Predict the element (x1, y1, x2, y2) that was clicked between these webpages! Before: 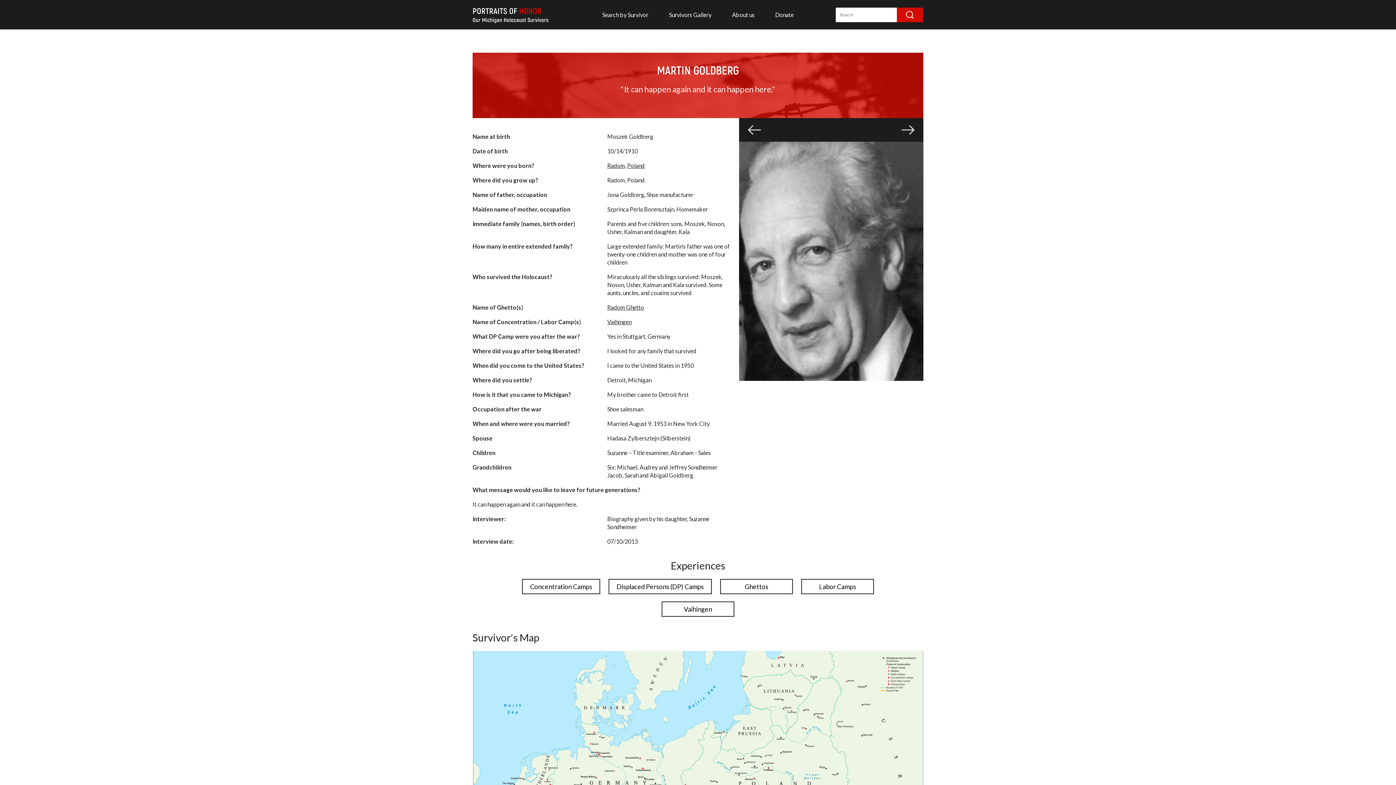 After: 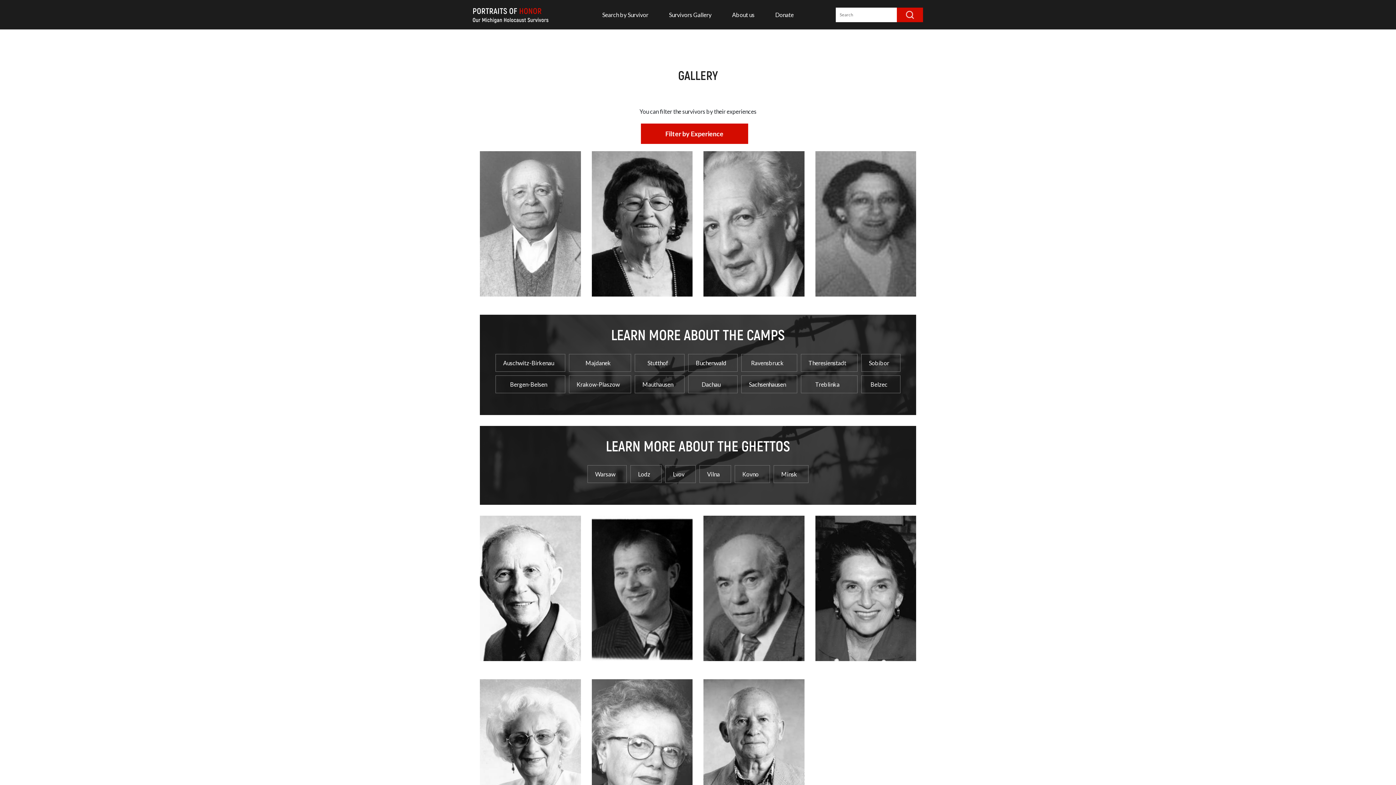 Action: bbox: (607, 162, 626, 169) label: Radom,